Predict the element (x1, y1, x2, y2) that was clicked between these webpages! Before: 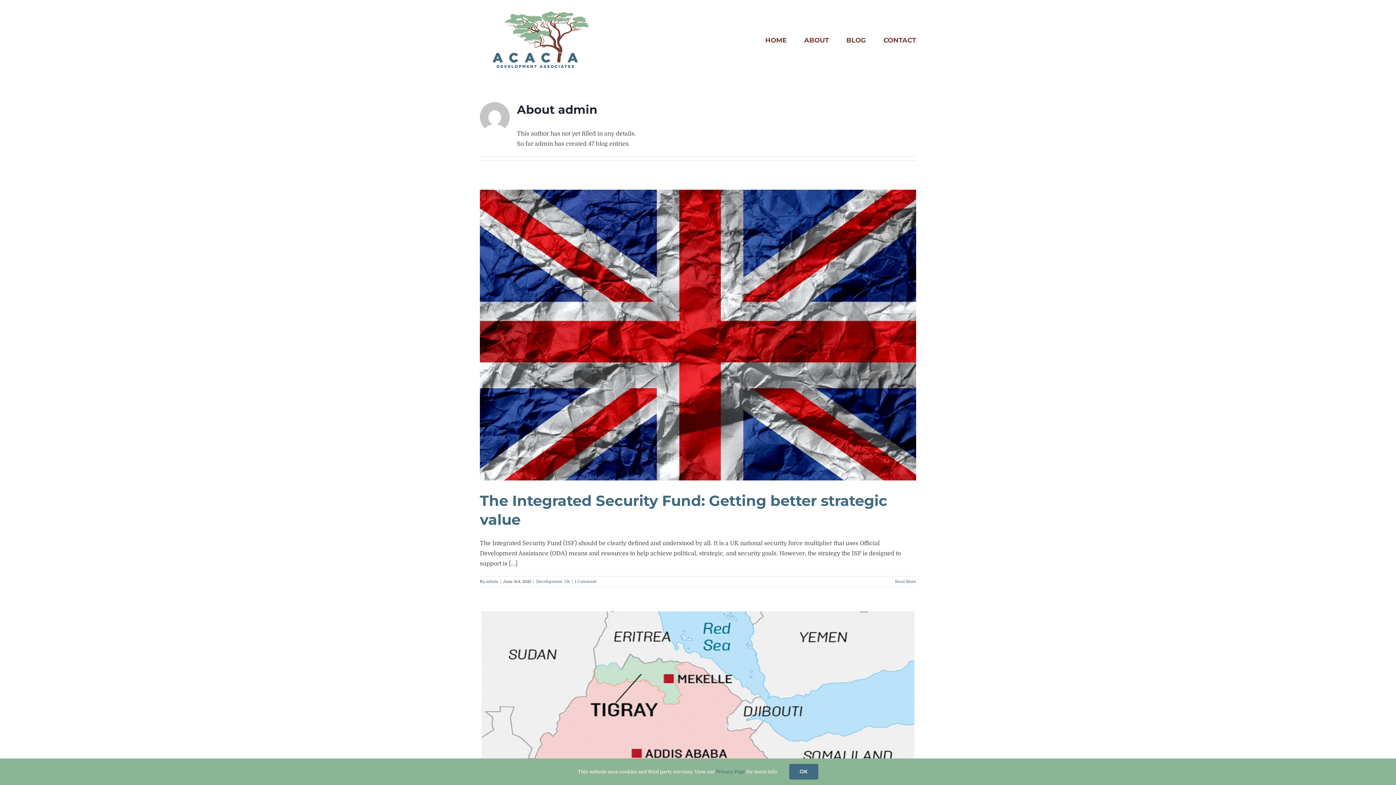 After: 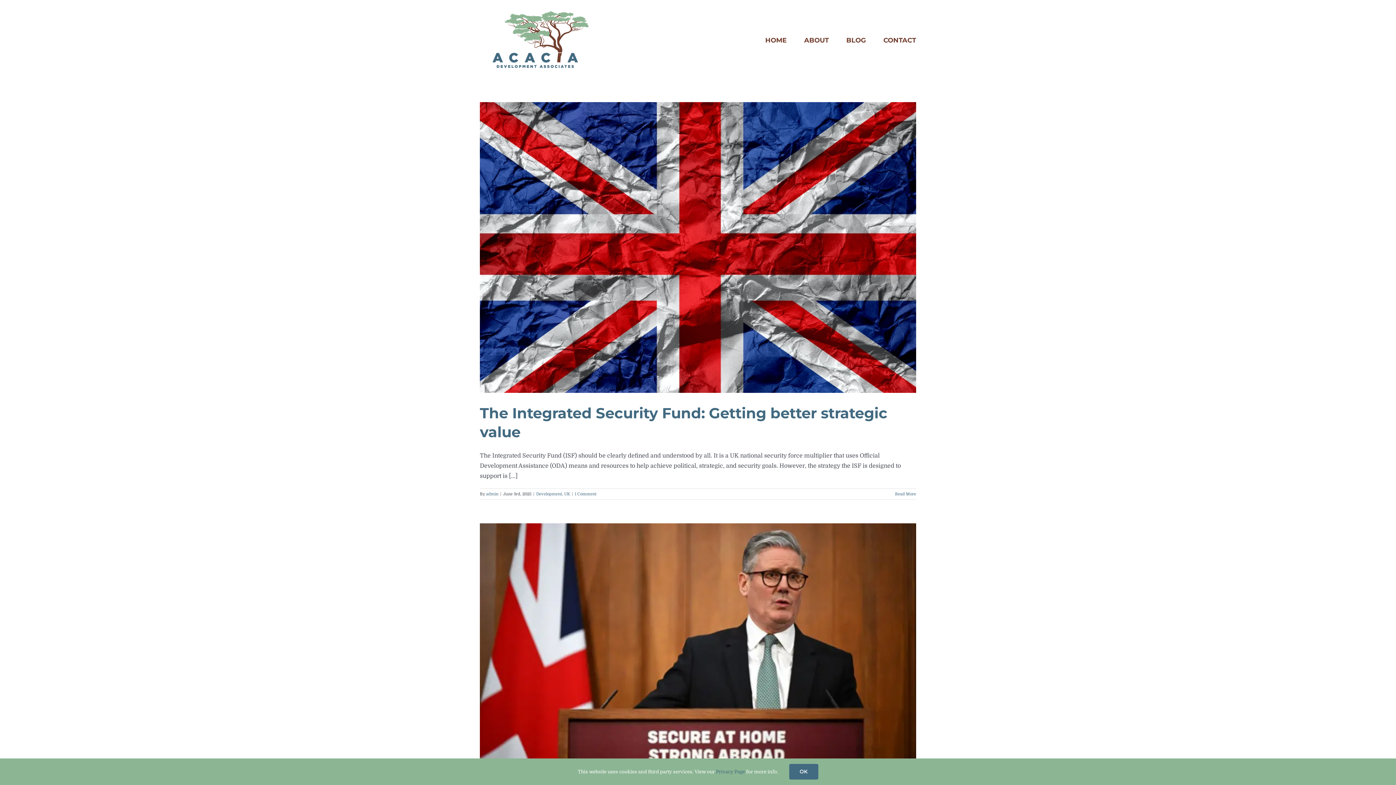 Action: label: UK bbox: (564, 579, 570, 584)